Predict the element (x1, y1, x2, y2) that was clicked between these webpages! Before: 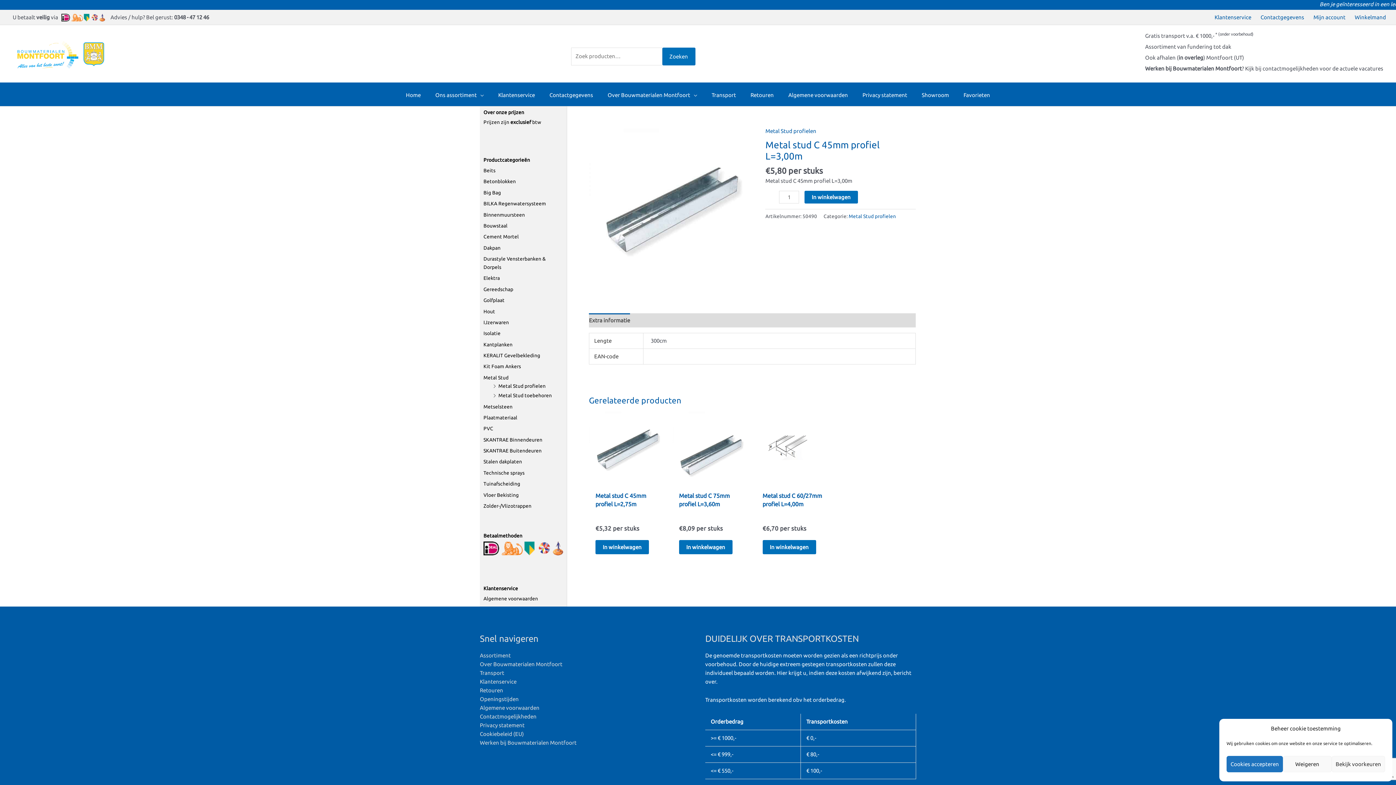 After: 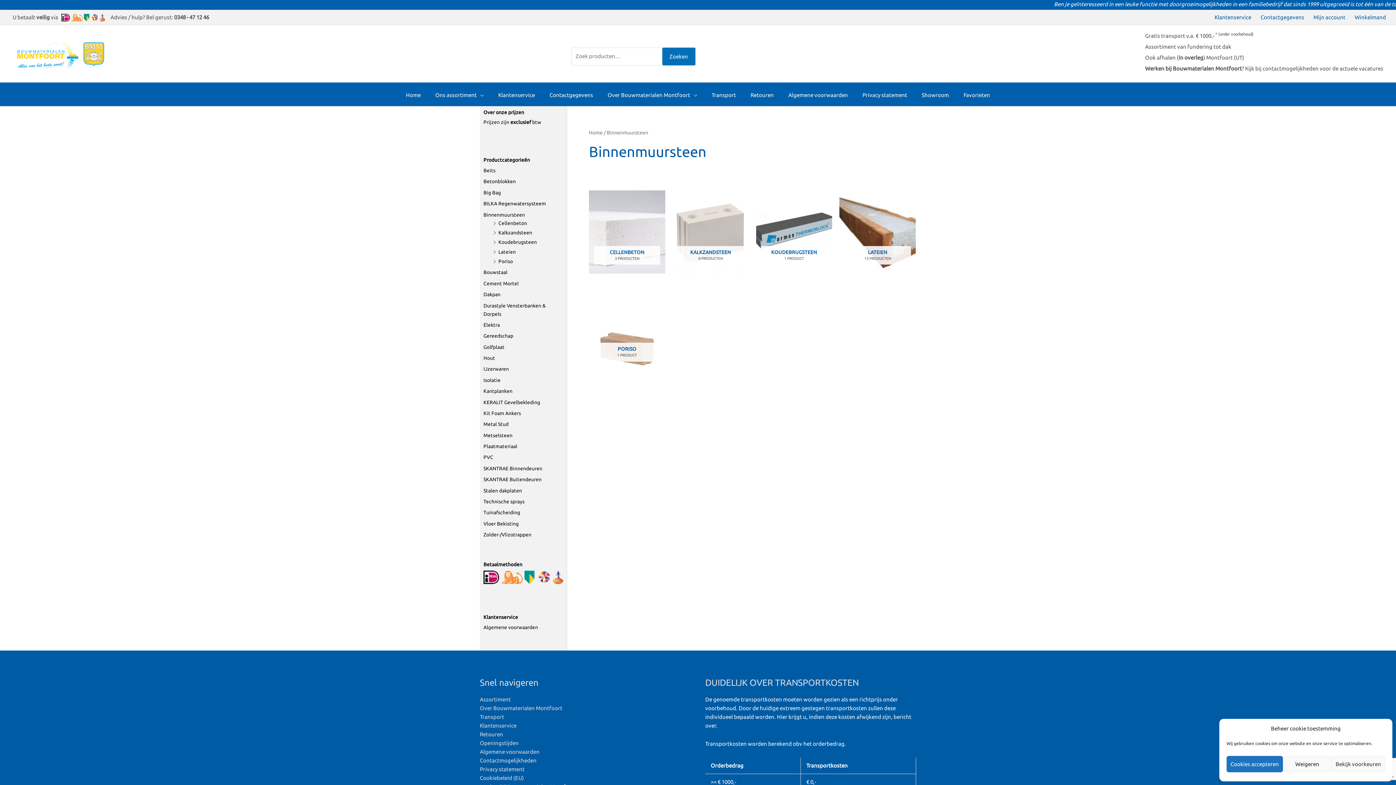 Action: label: Binnenmuursteen bbox: (483, 211, 525, 217)